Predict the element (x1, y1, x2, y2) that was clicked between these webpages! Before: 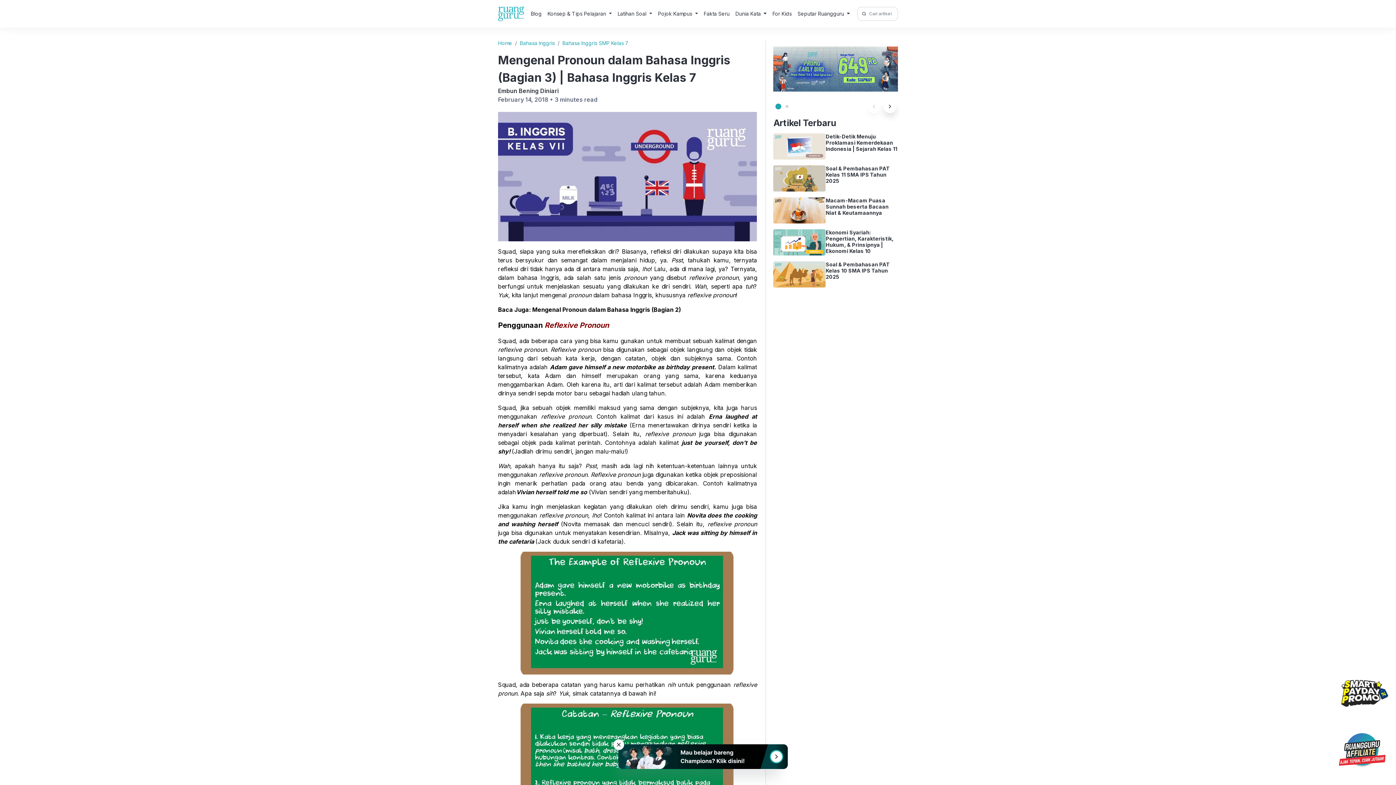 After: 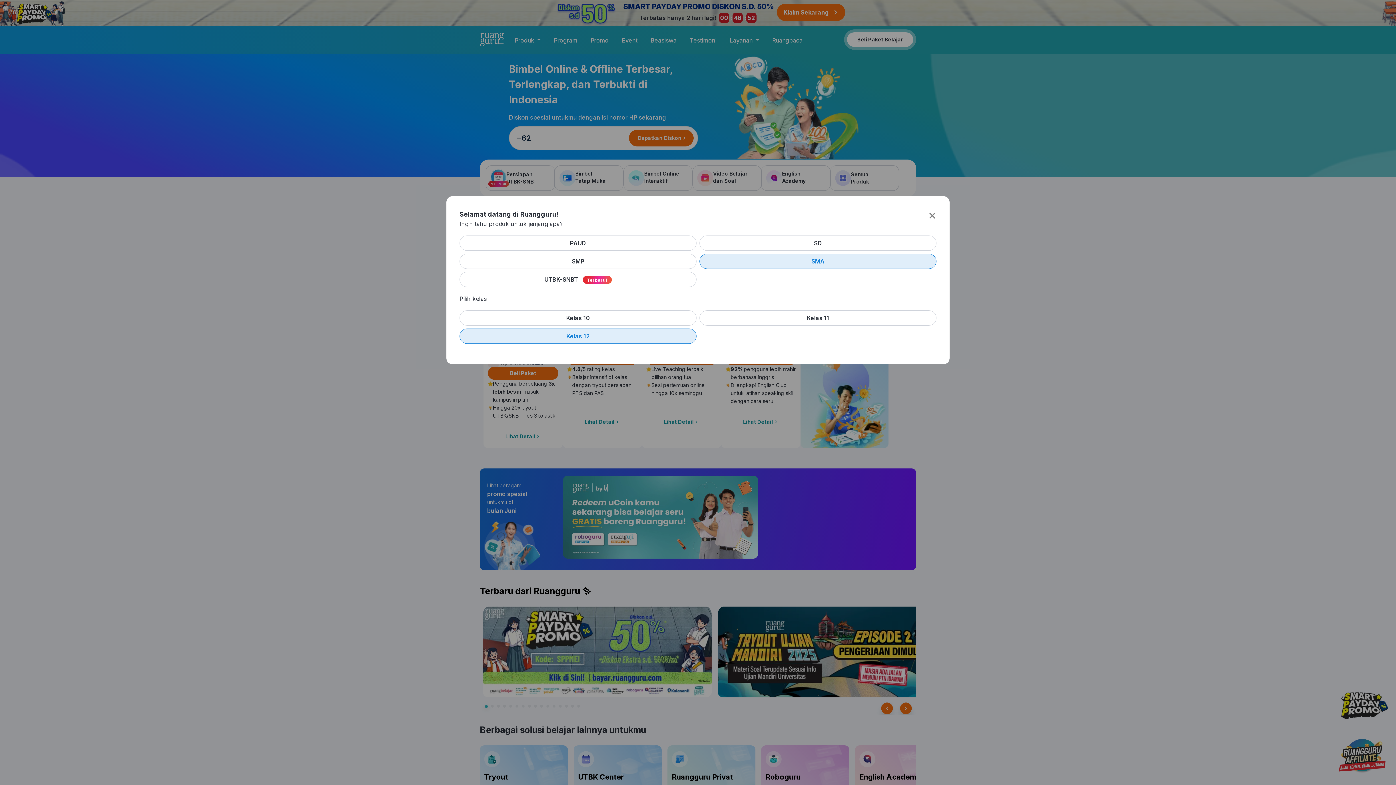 Action: bbox: (498, 2, 528, 24)